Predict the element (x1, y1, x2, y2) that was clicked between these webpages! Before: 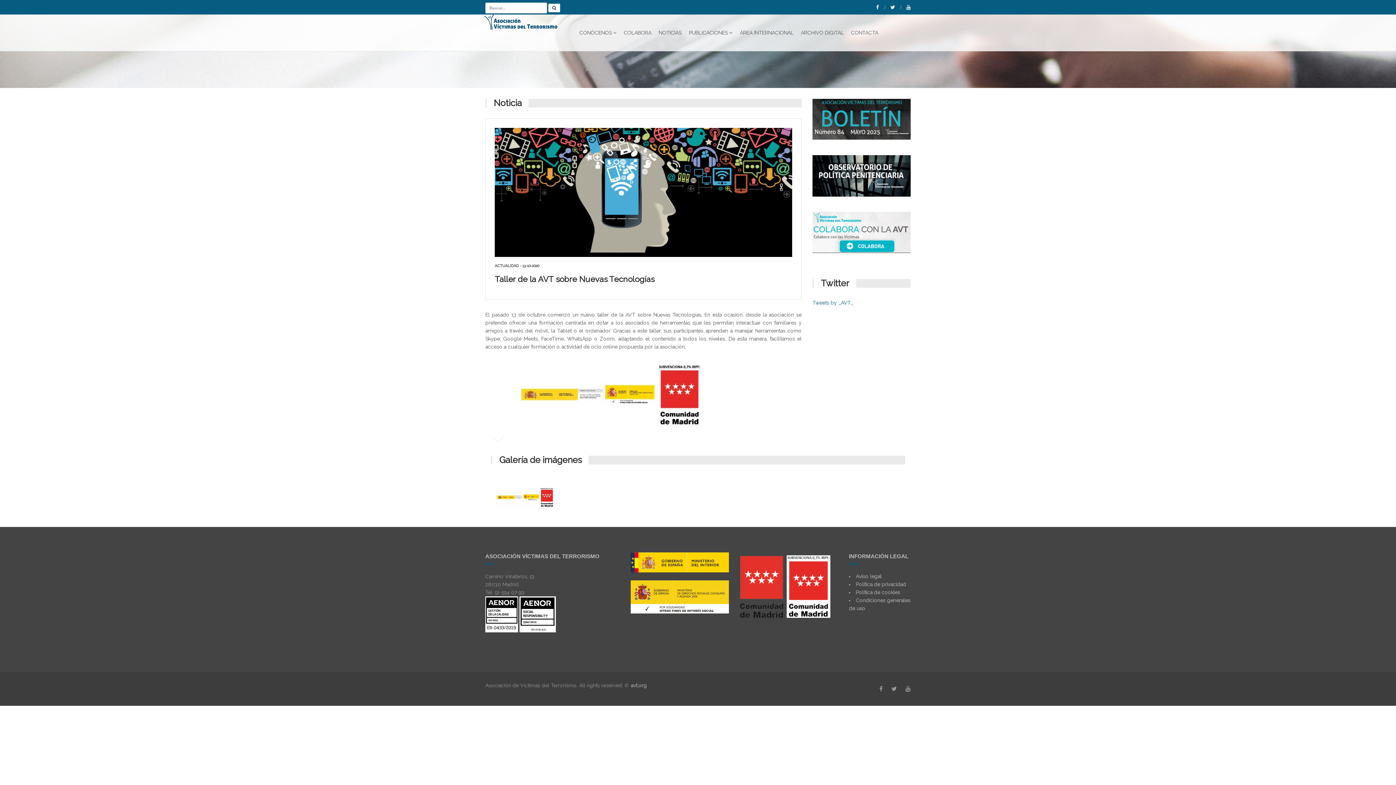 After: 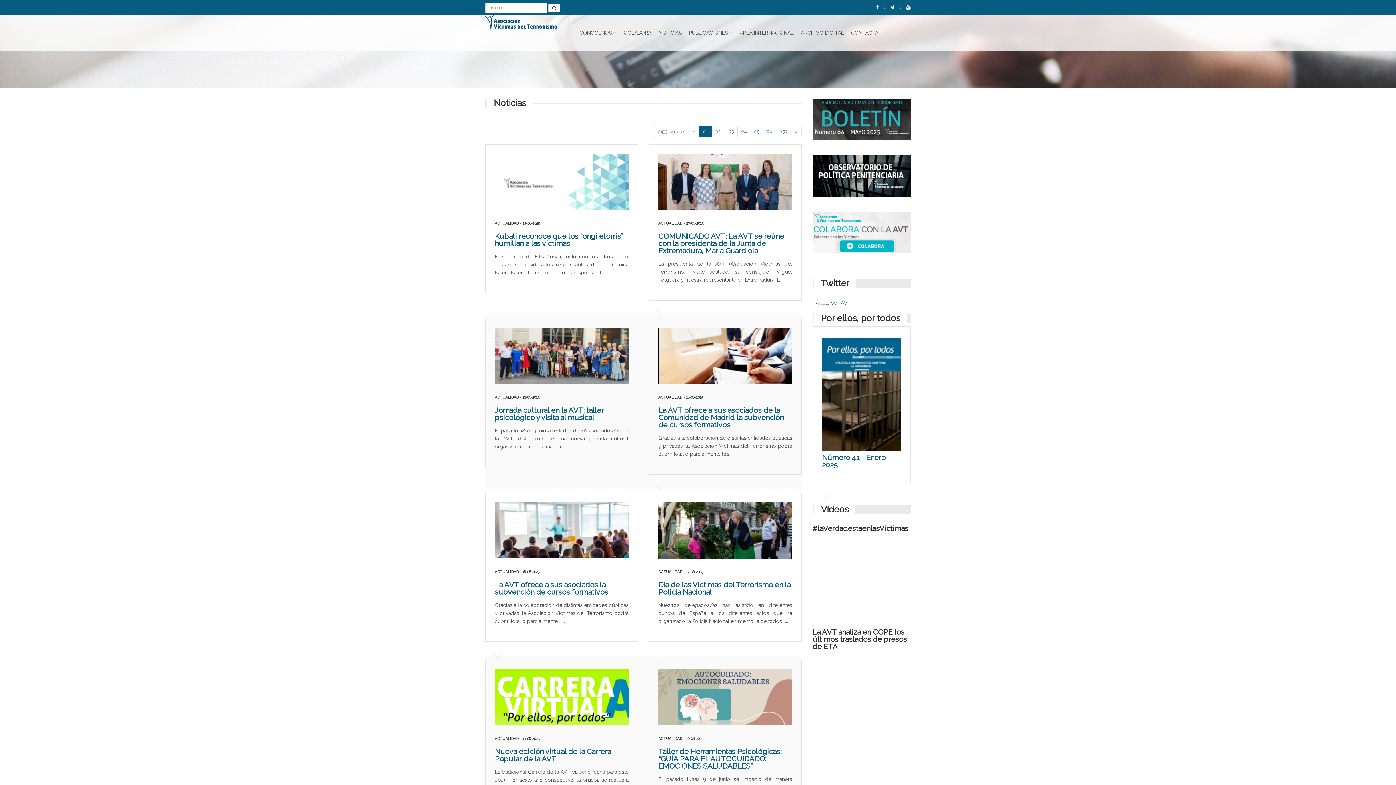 Action: bbox: (655, 14, 685, 50) label: NOTICIAS